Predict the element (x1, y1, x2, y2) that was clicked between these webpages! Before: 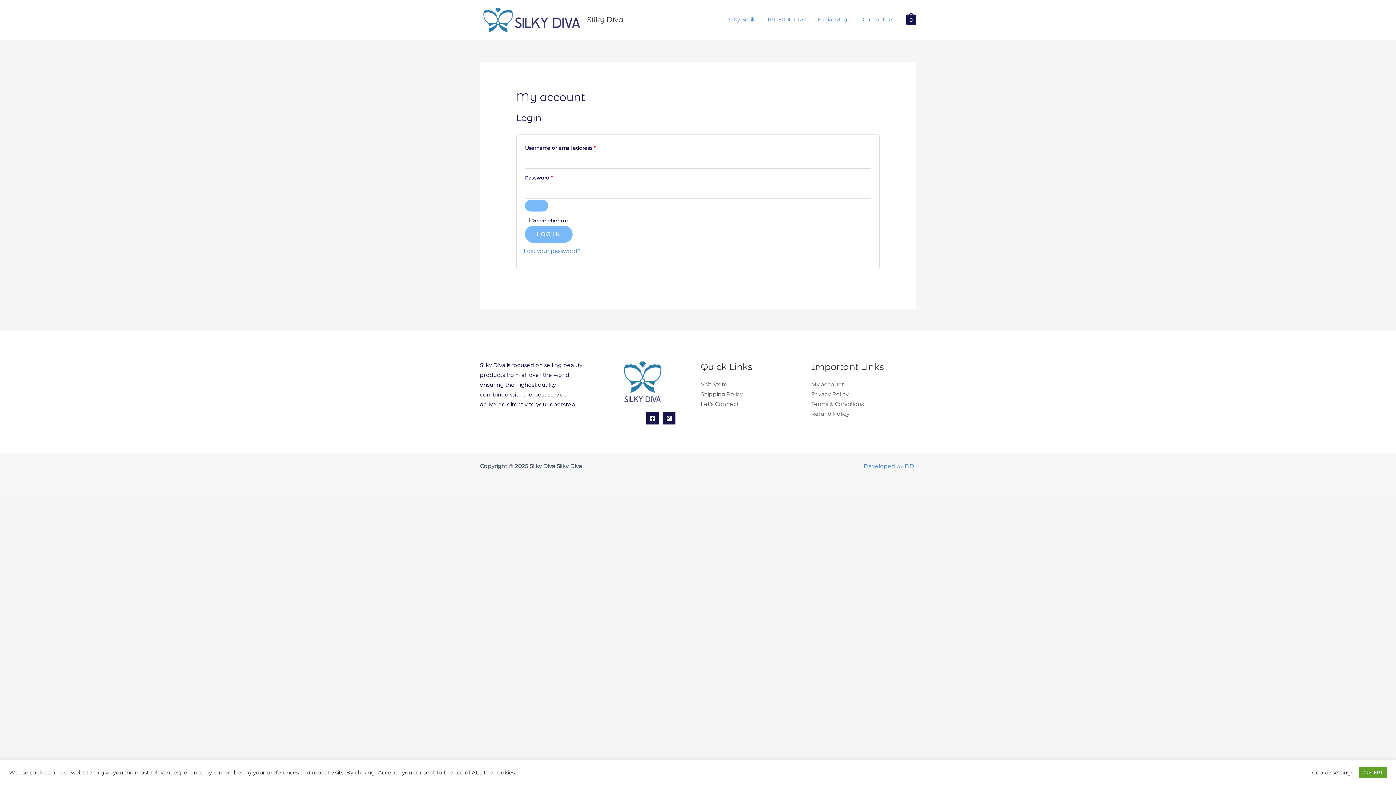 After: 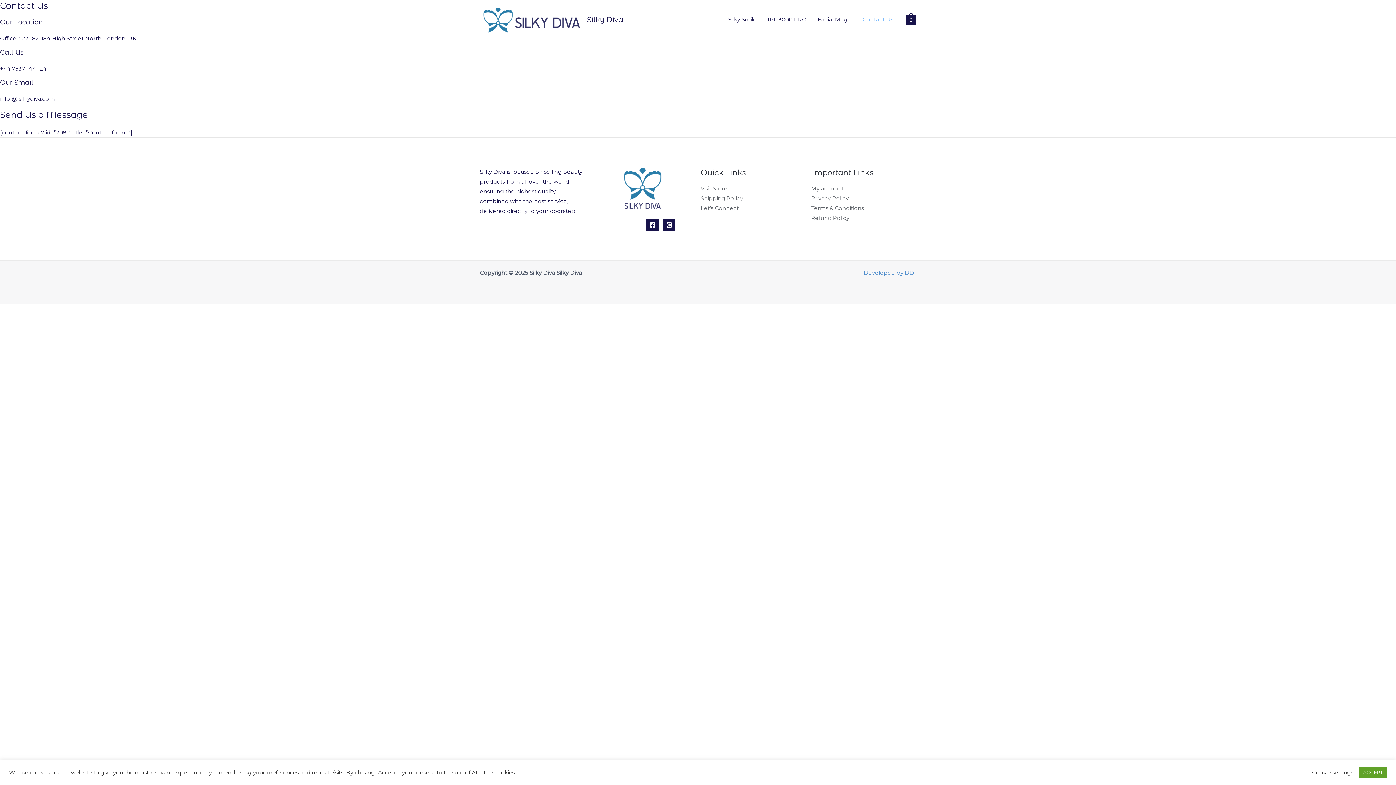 Action: bbox: (700, 400, 739, 407) label: Let’s Connect